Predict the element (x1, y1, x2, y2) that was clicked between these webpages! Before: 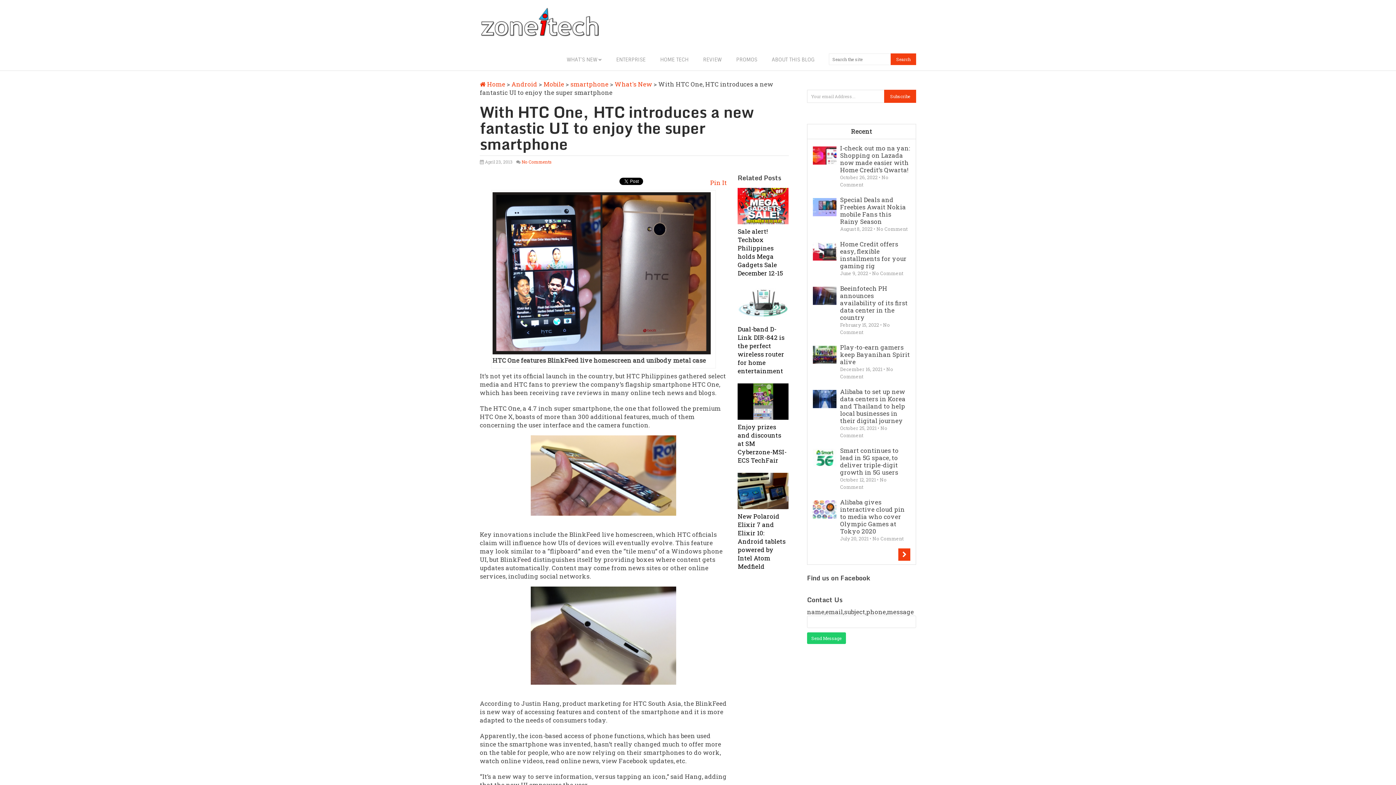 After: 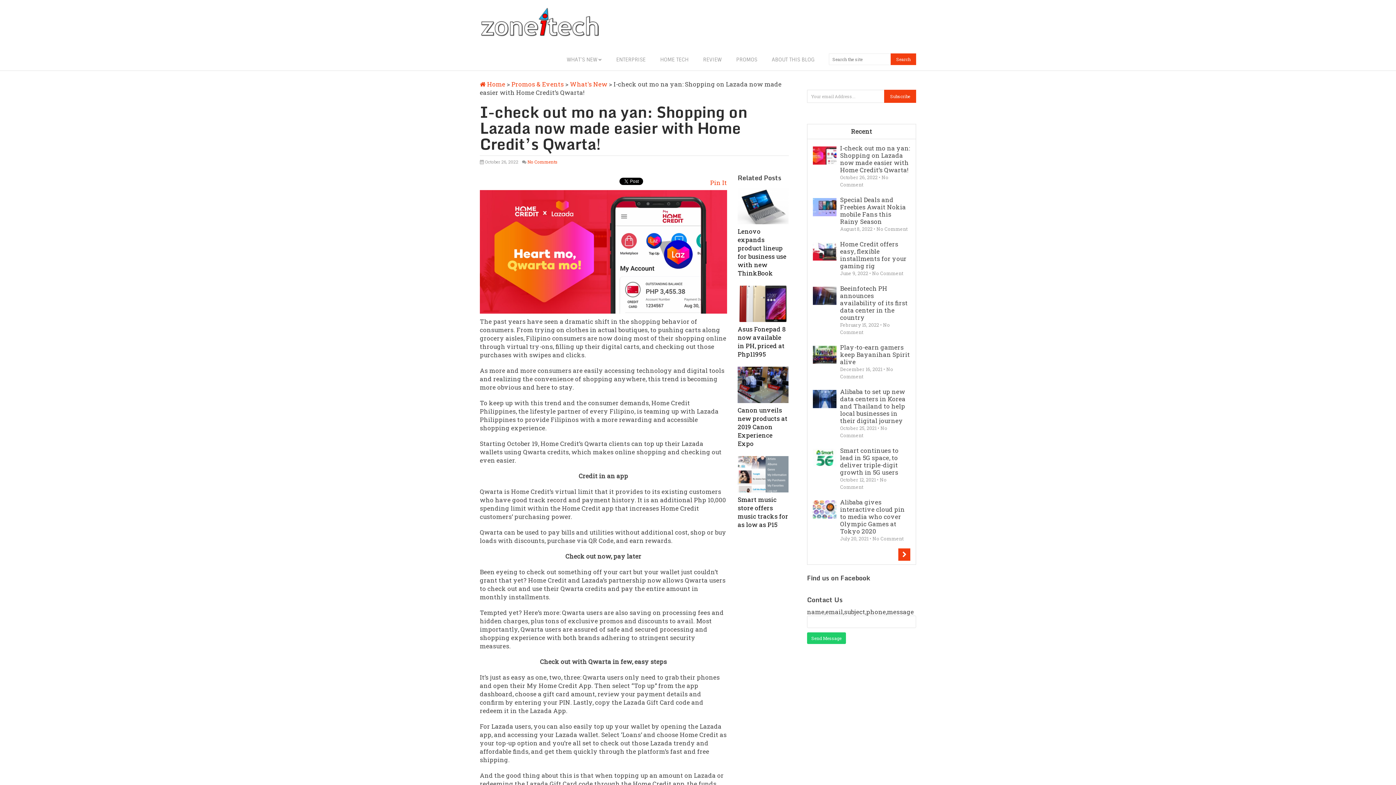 Action: label: I-check out mo na yan: Shopping on Lazada now made easier with Home Credit’s Qwarta!
October 26, 2022 • No Comment bbox: (813, 144, 910, 188)